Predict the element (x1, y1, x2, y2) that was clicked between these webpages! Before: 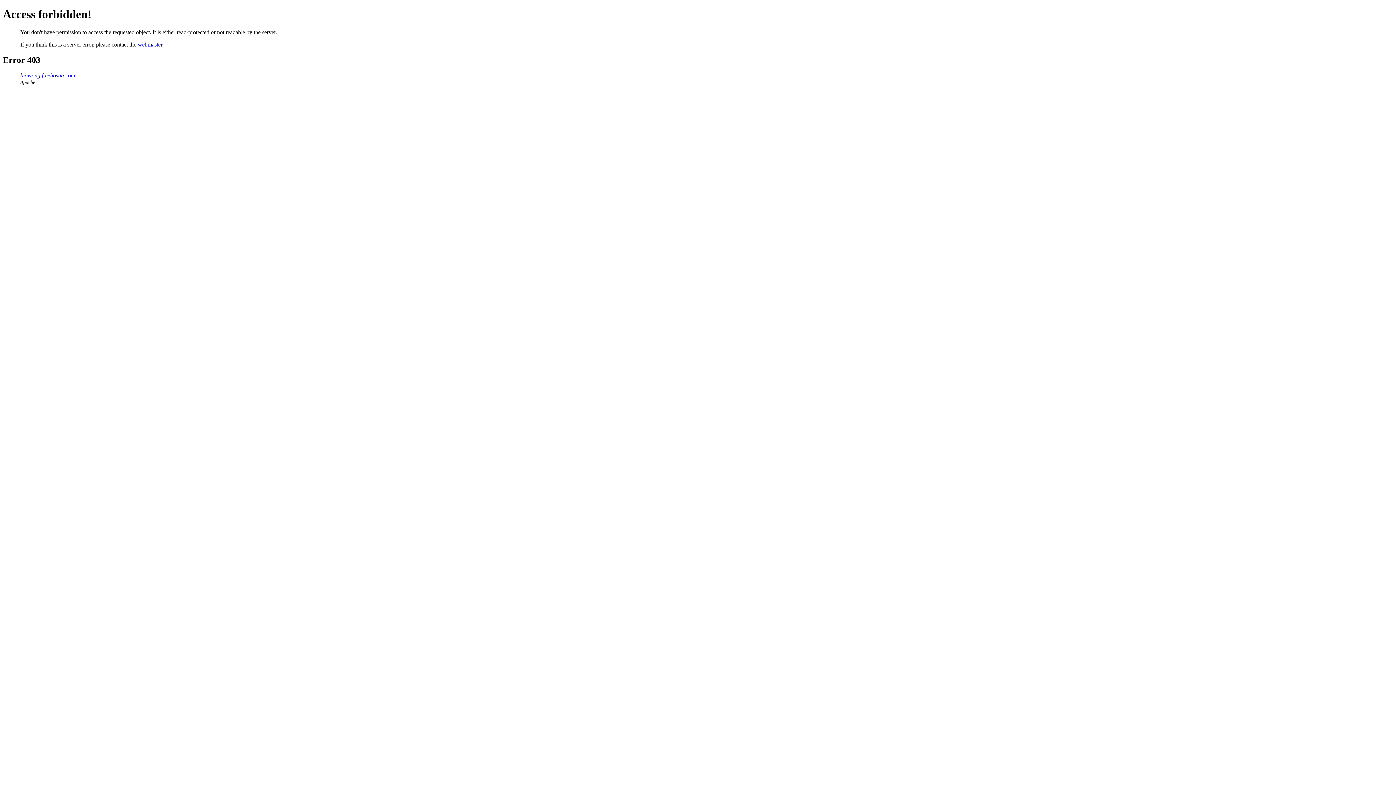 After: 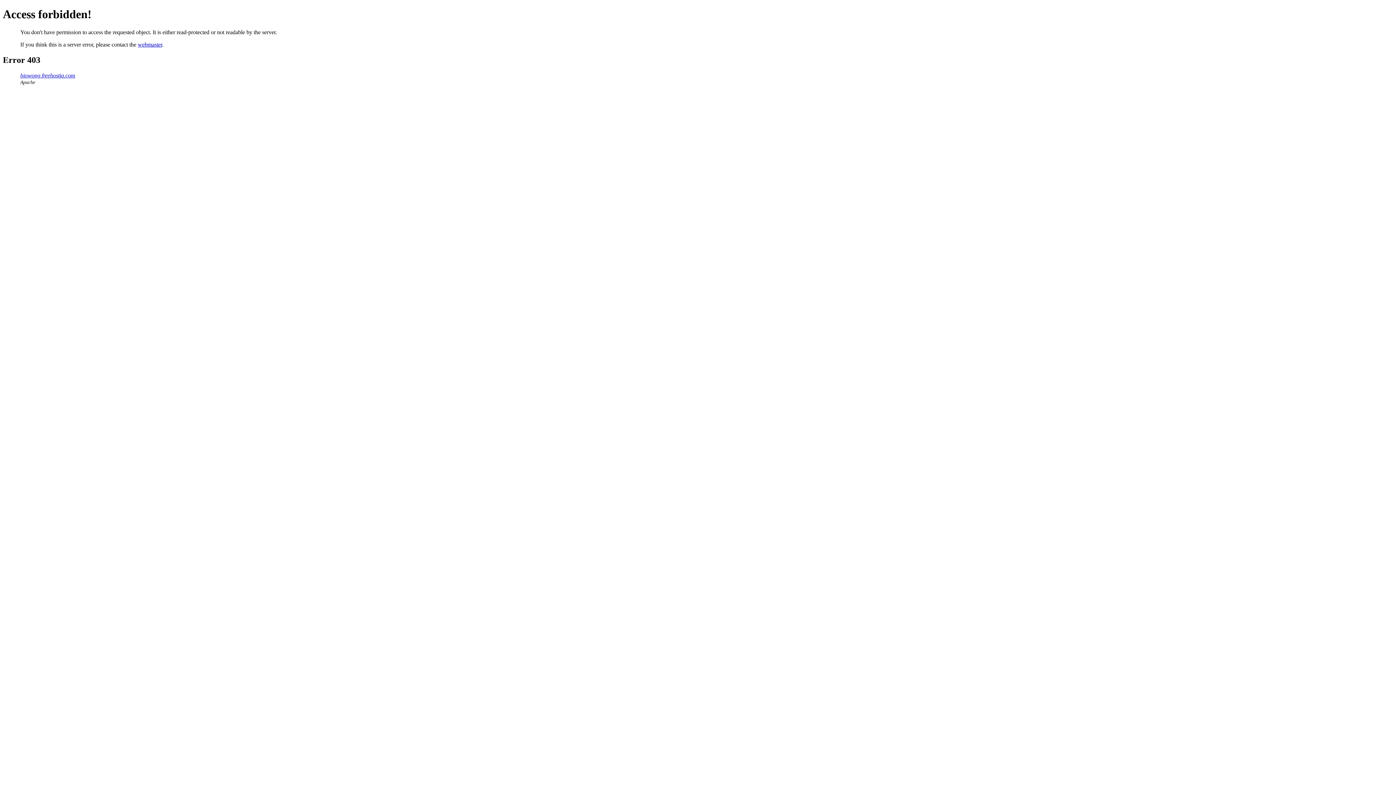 Action: bbox: (137, 41, 162, 47) label: webmaster